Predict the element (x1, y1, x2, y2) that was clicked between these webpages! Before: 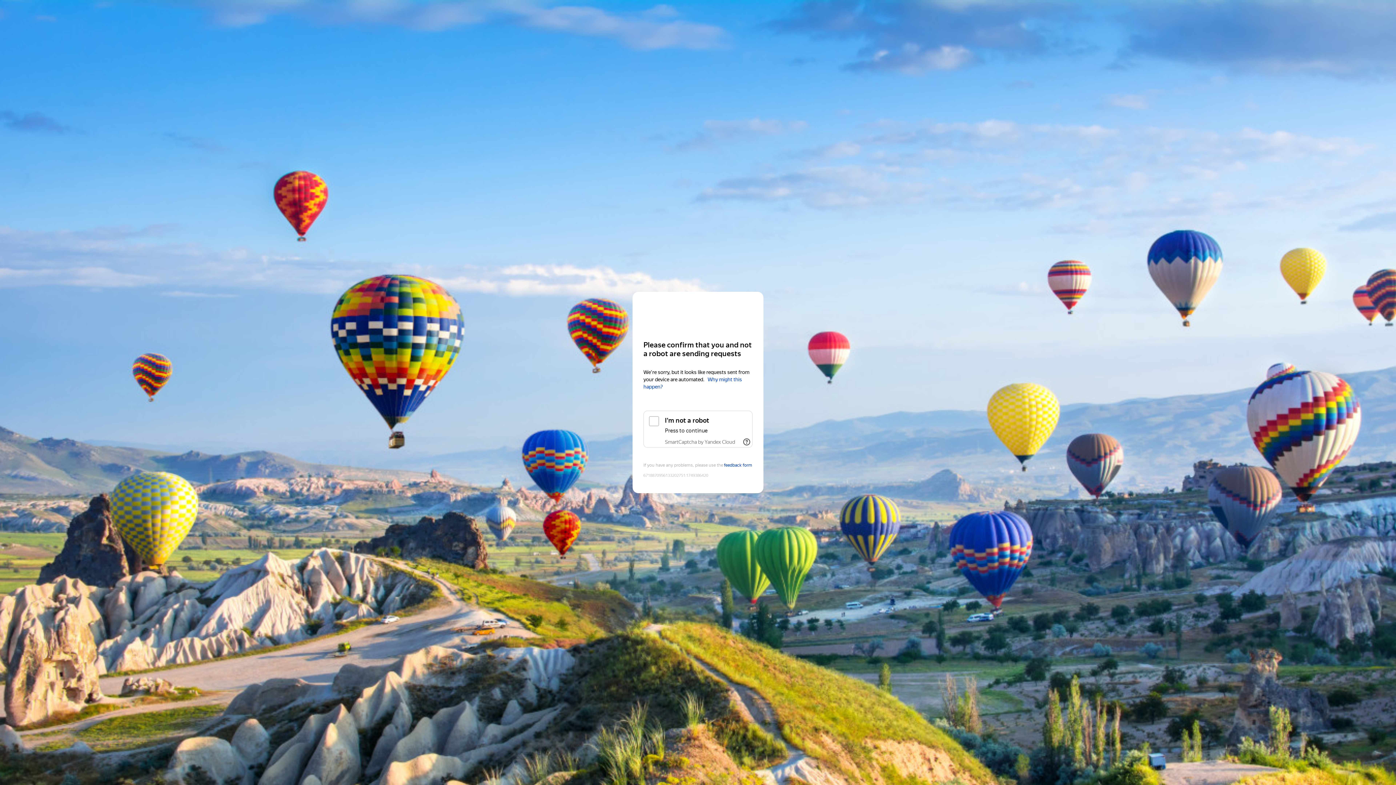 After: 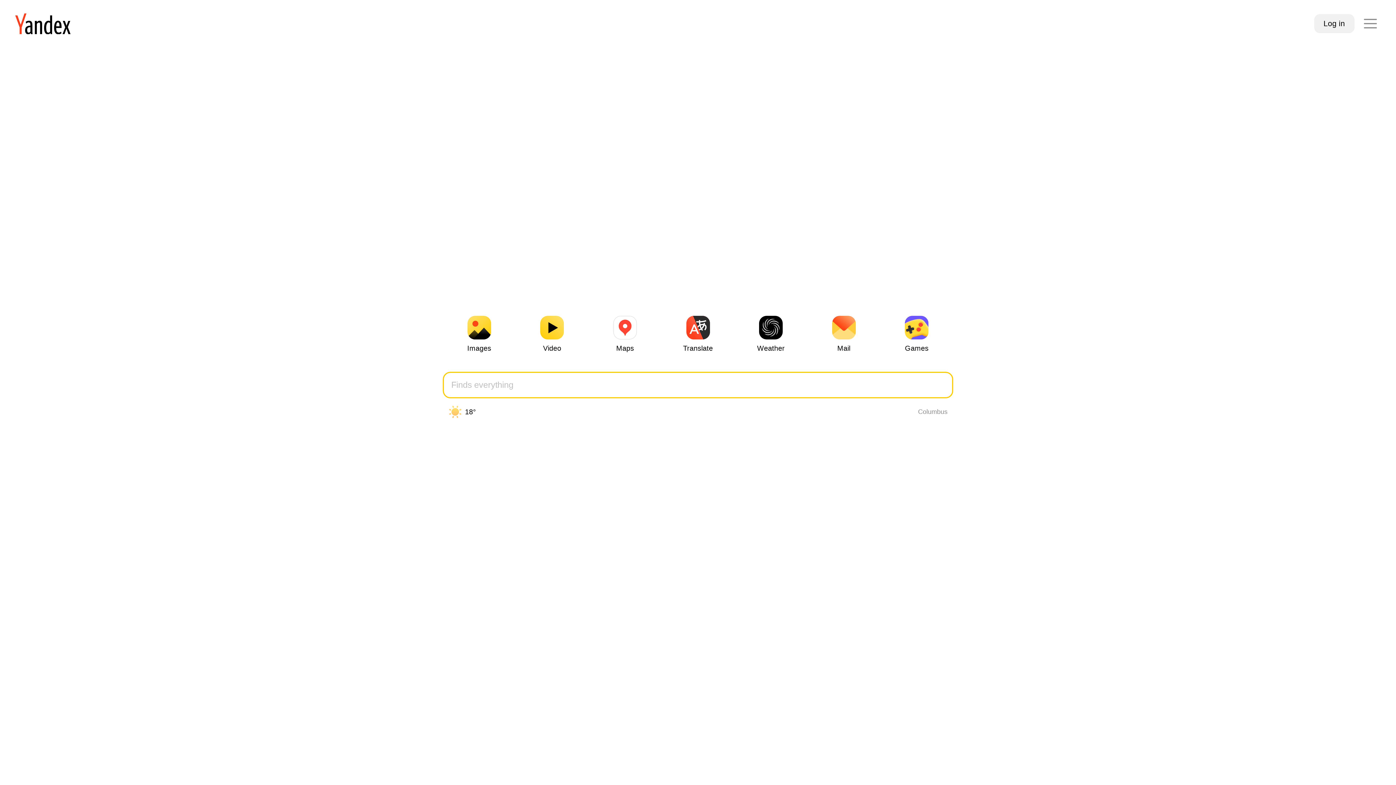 Action: label: Yandex bbox: (643, 306, 752, 319)